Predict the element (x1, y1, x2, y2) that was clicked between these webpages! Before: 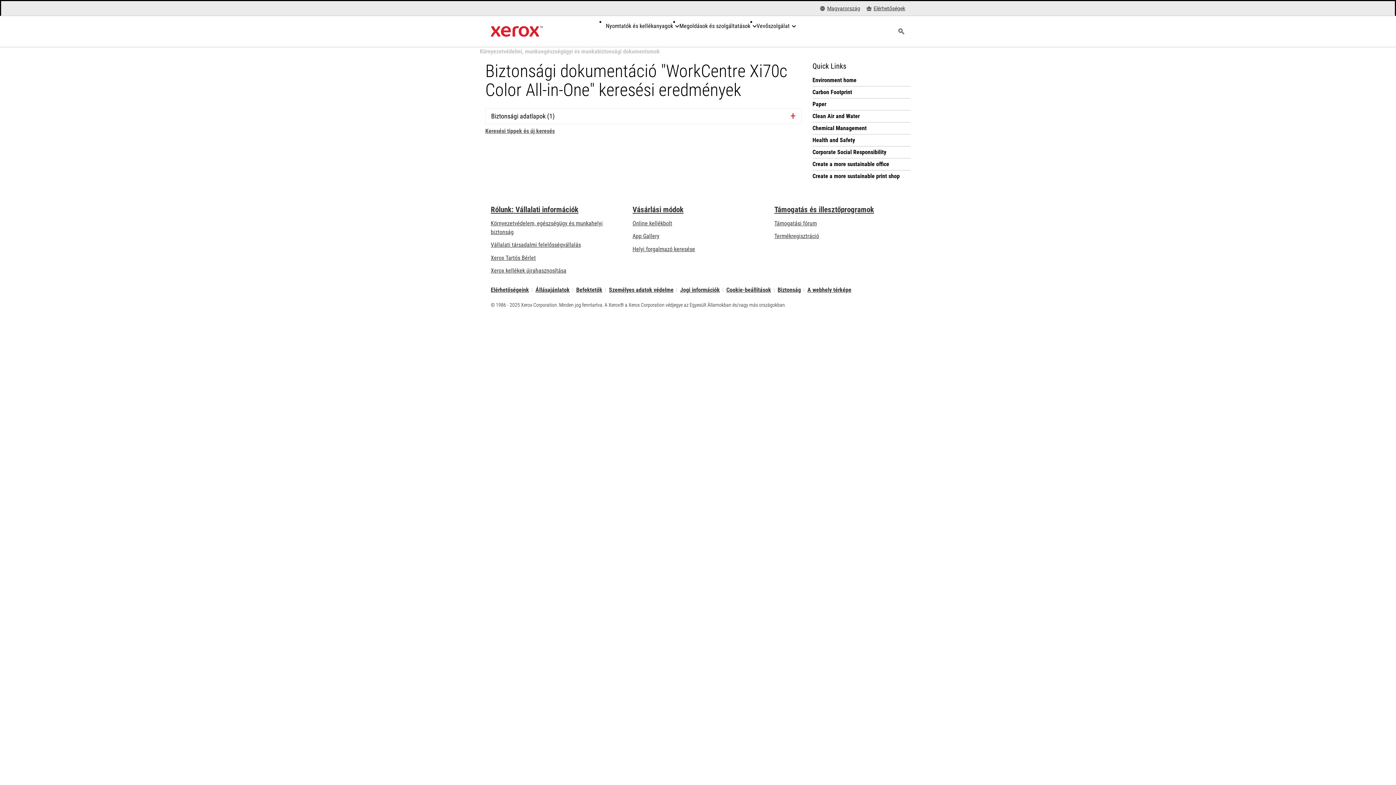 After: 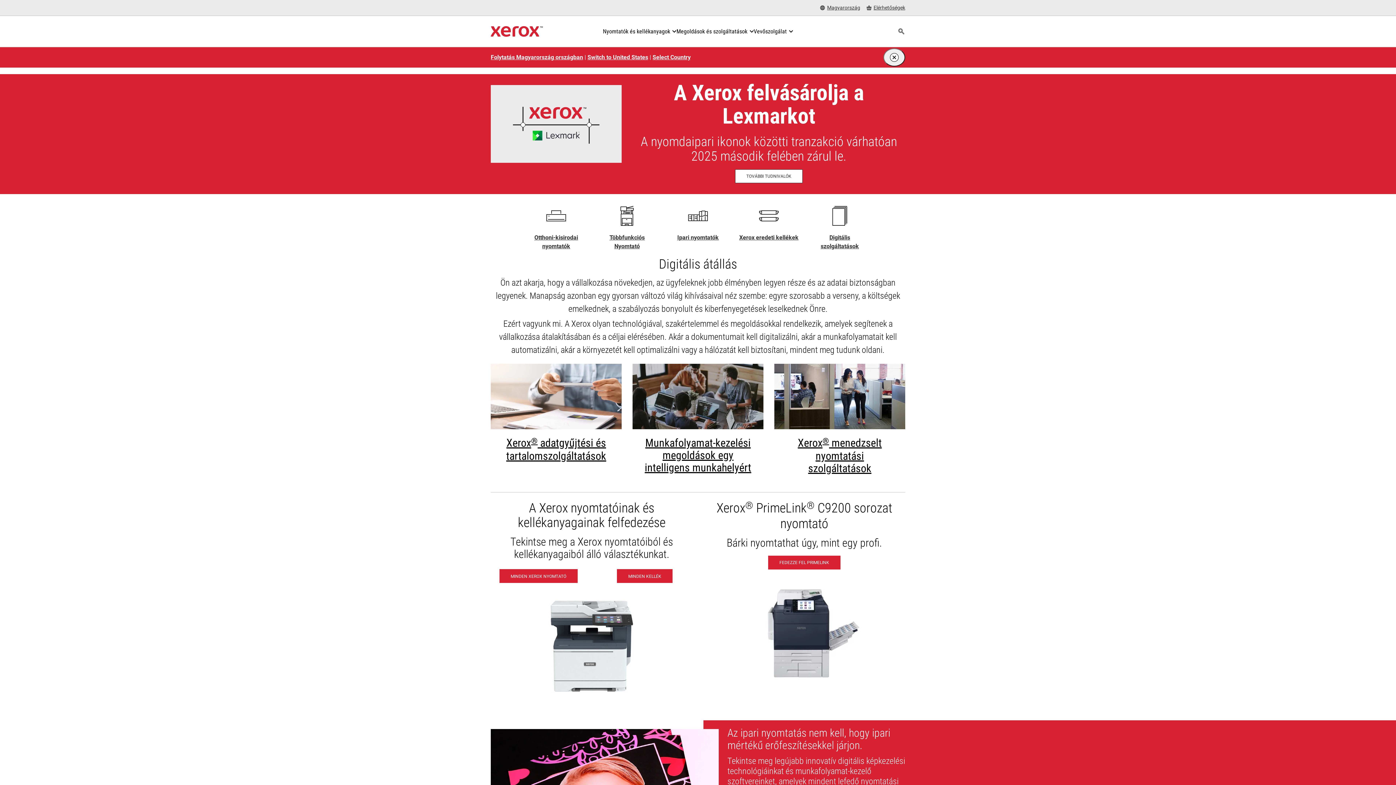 Action: label: Xerox Homepage bbox: (490, 23, 542, 39)